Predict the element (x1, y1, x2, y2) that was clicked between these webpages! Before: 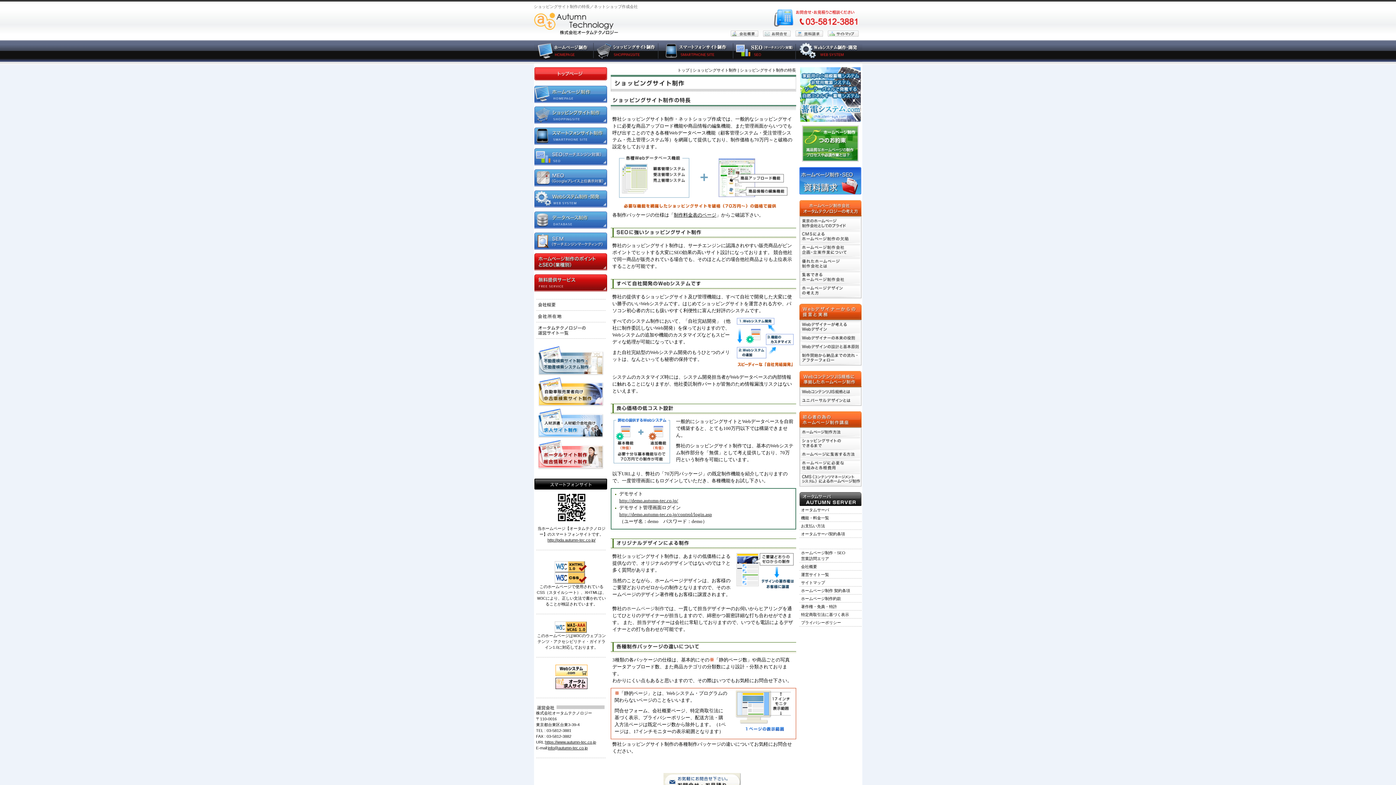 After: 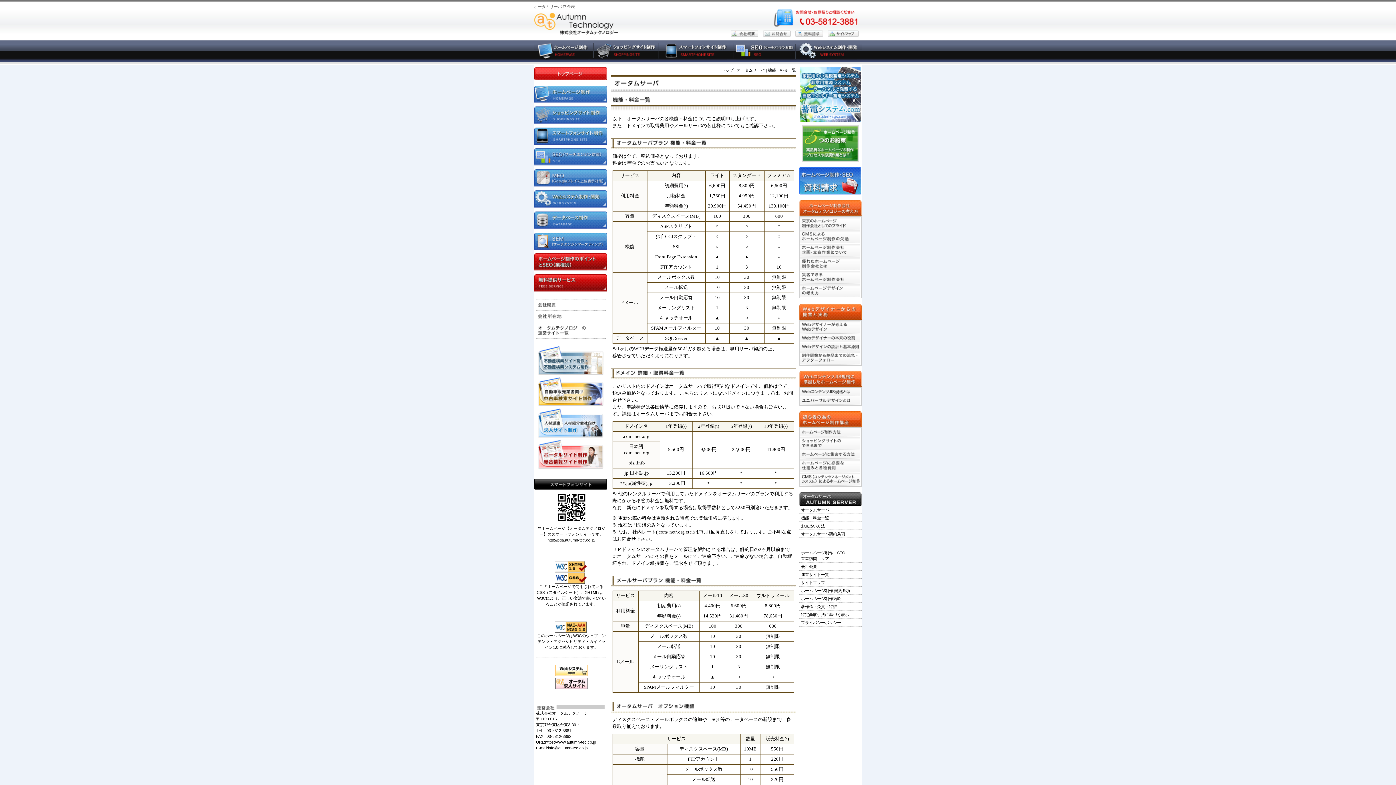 Action: bbox: (799, 514, 861, 522) label: 機能・料金一覧